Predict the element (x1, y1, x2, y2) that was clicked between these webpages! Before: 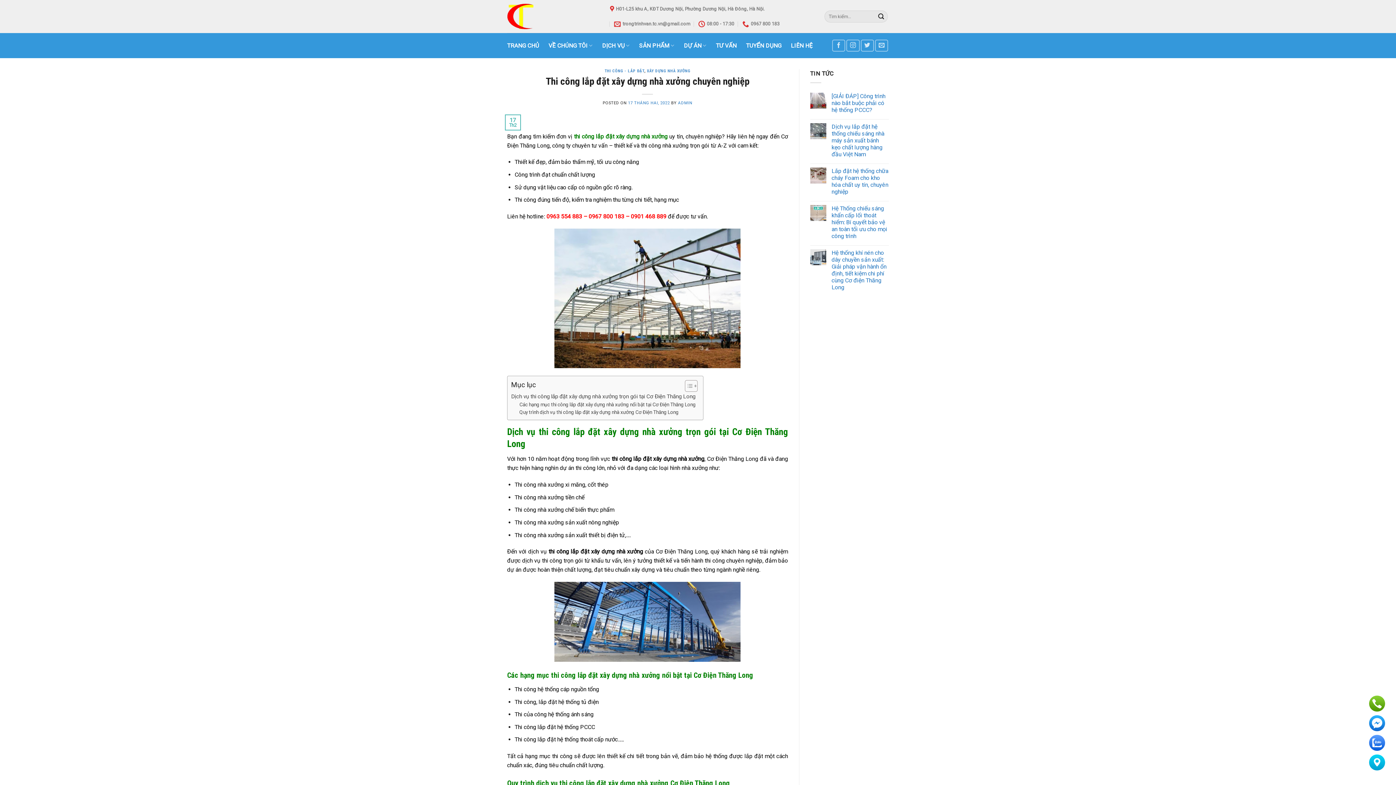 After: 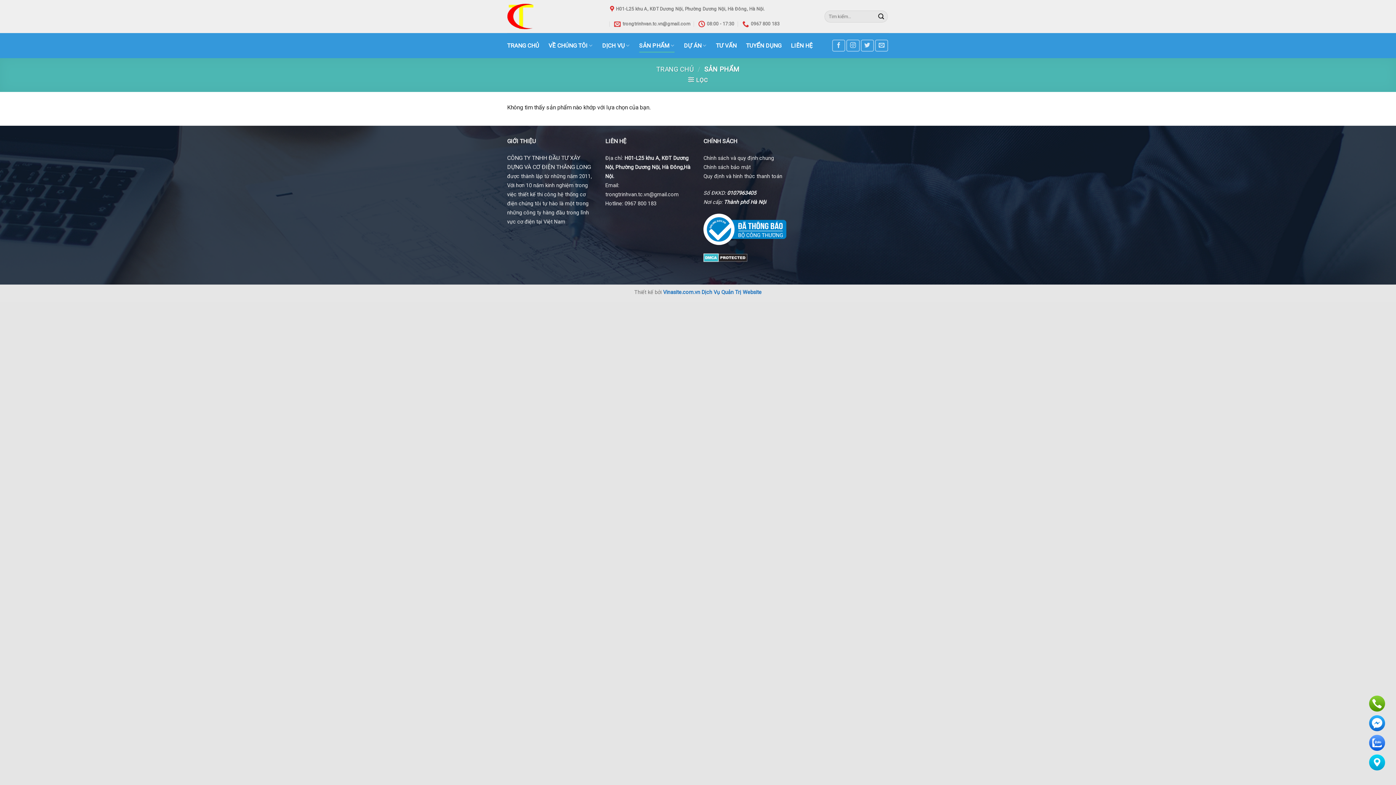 Action: bbox: (639, 38, 674, 52) label: SẢN PHẨM